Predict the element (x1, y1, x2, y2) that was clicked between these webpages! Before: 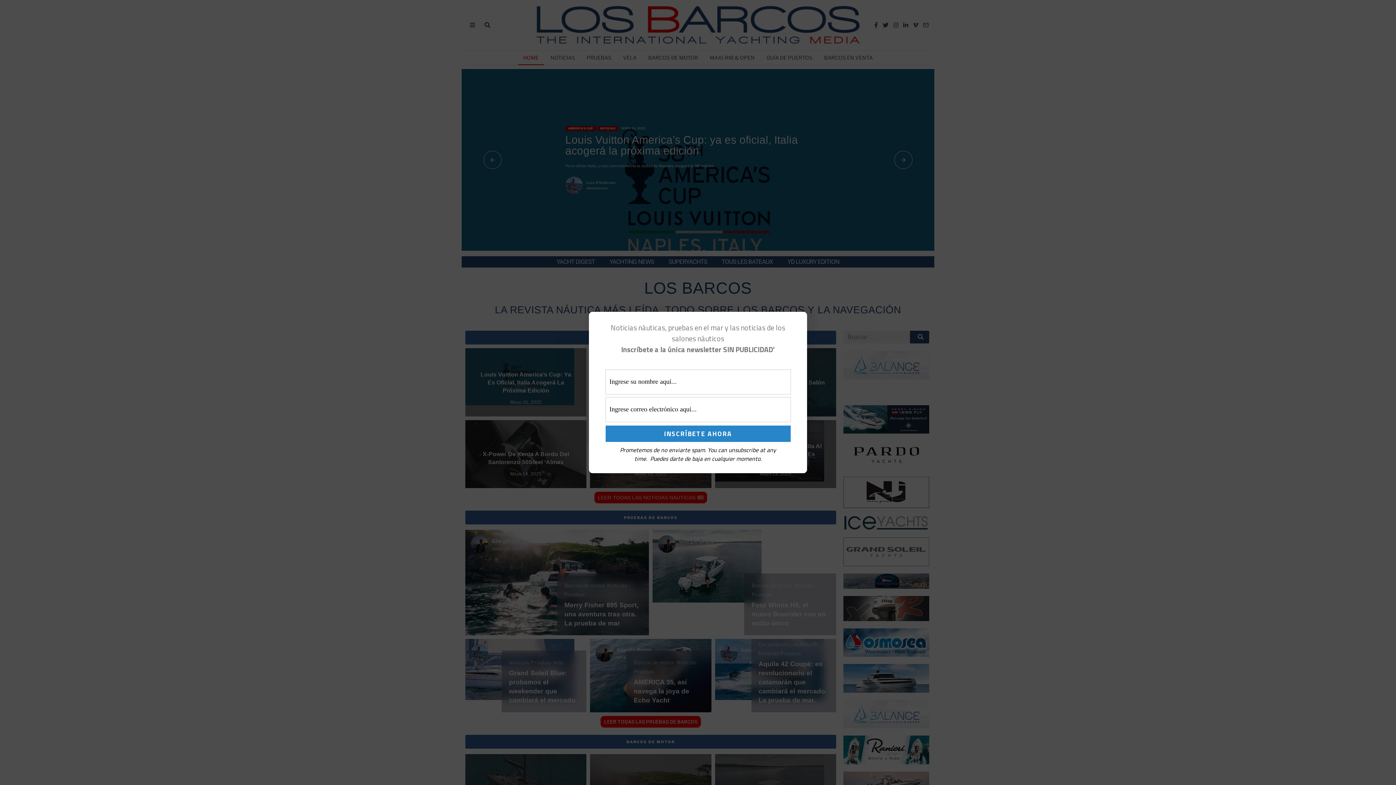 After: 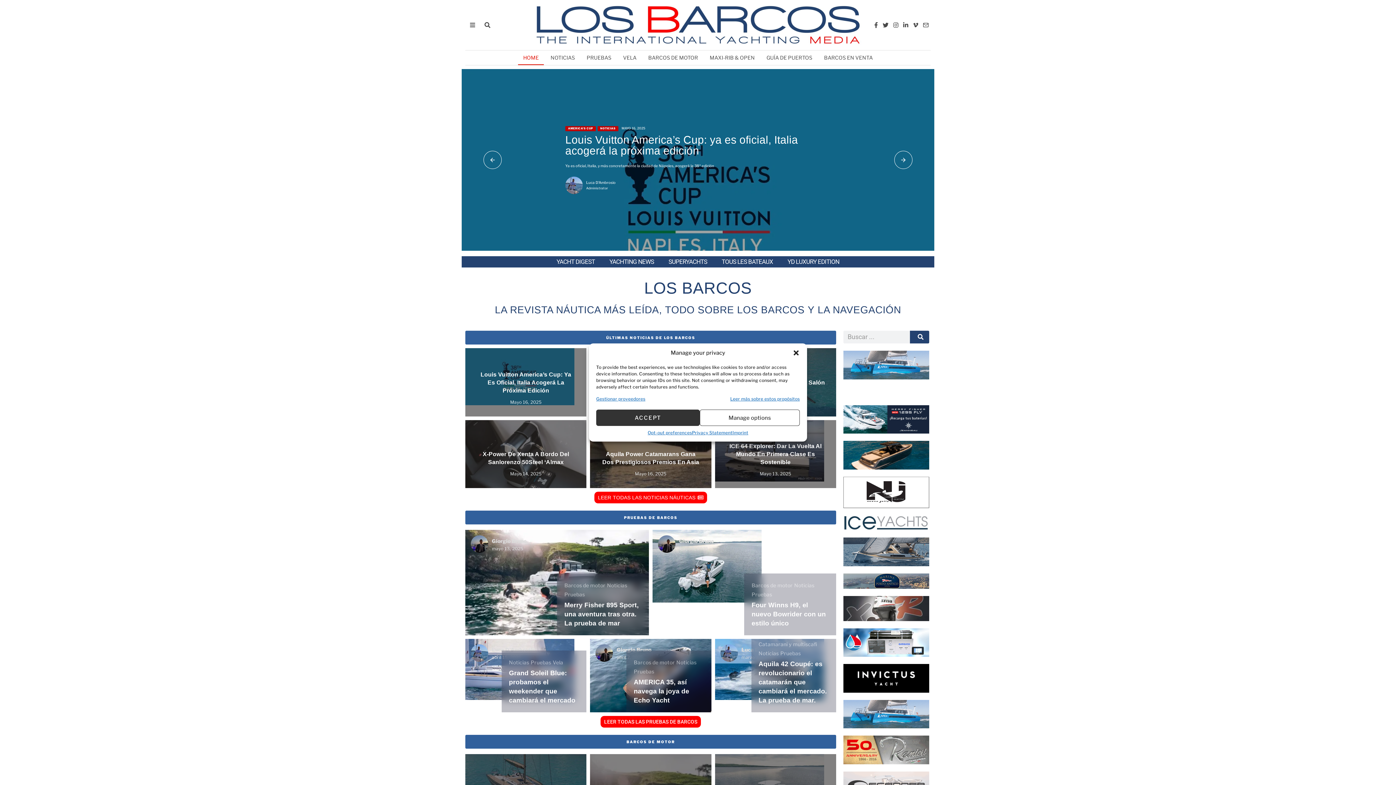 Action: bbox: (793, 318, 801, 327)